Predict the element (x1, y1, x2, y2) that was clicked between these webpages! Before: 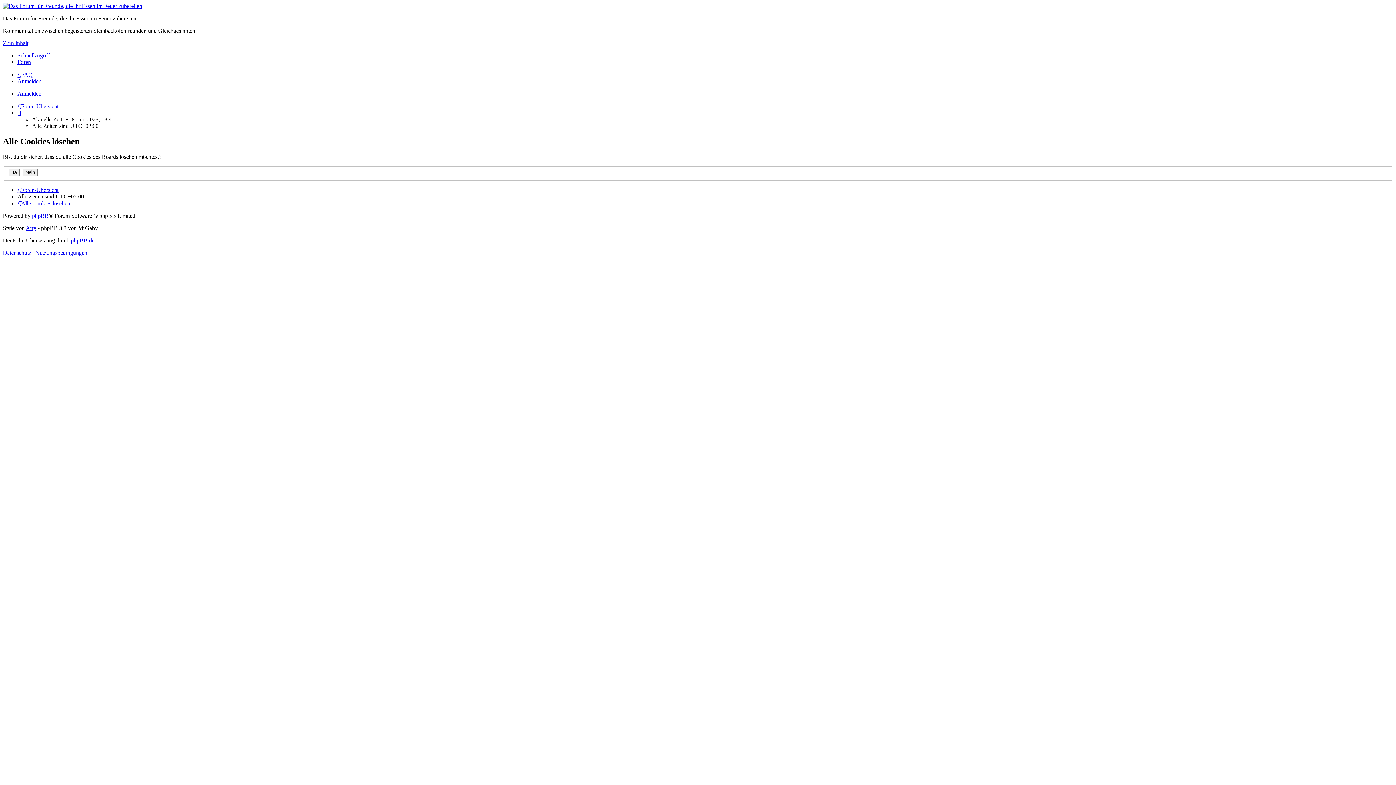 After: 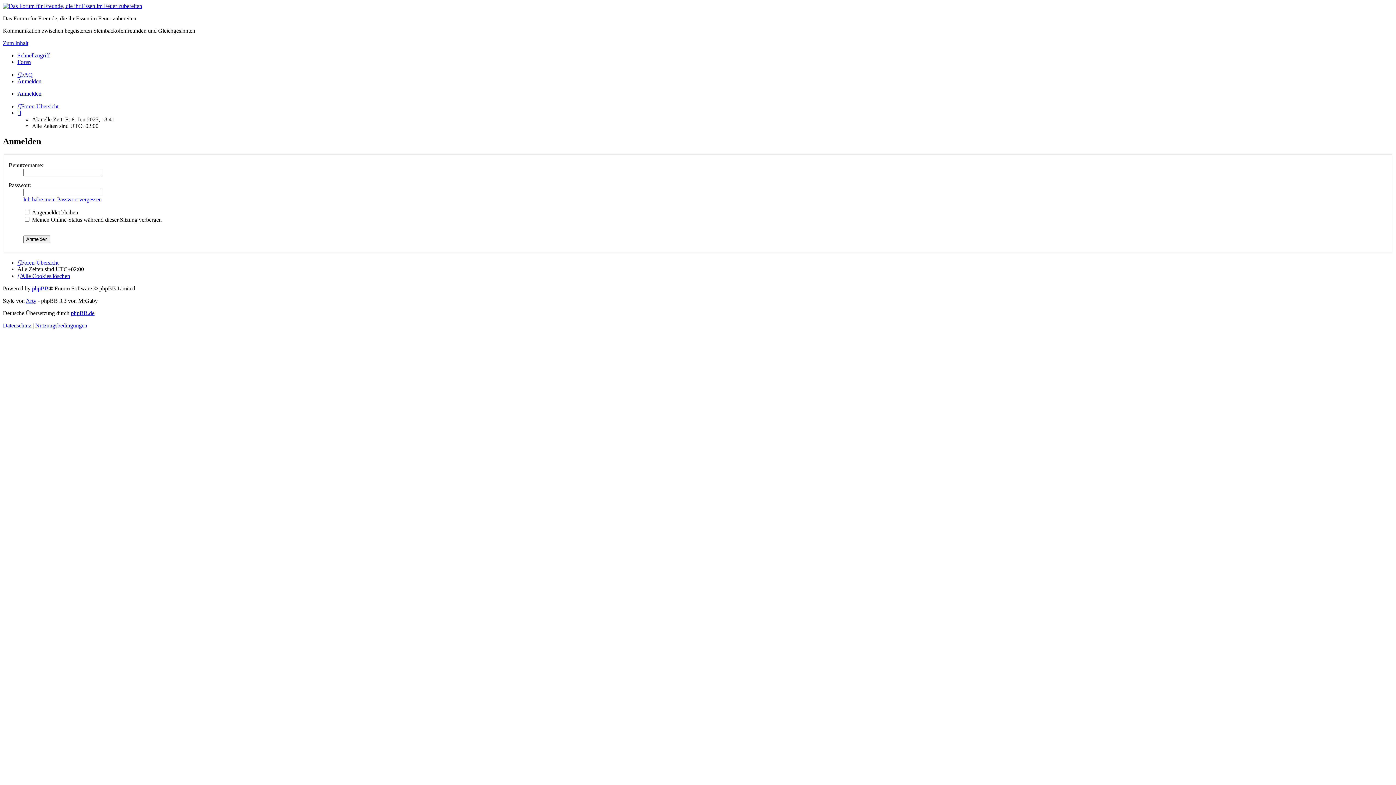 Action: bbox: (17, 90, 41, 96) label: Anmelden